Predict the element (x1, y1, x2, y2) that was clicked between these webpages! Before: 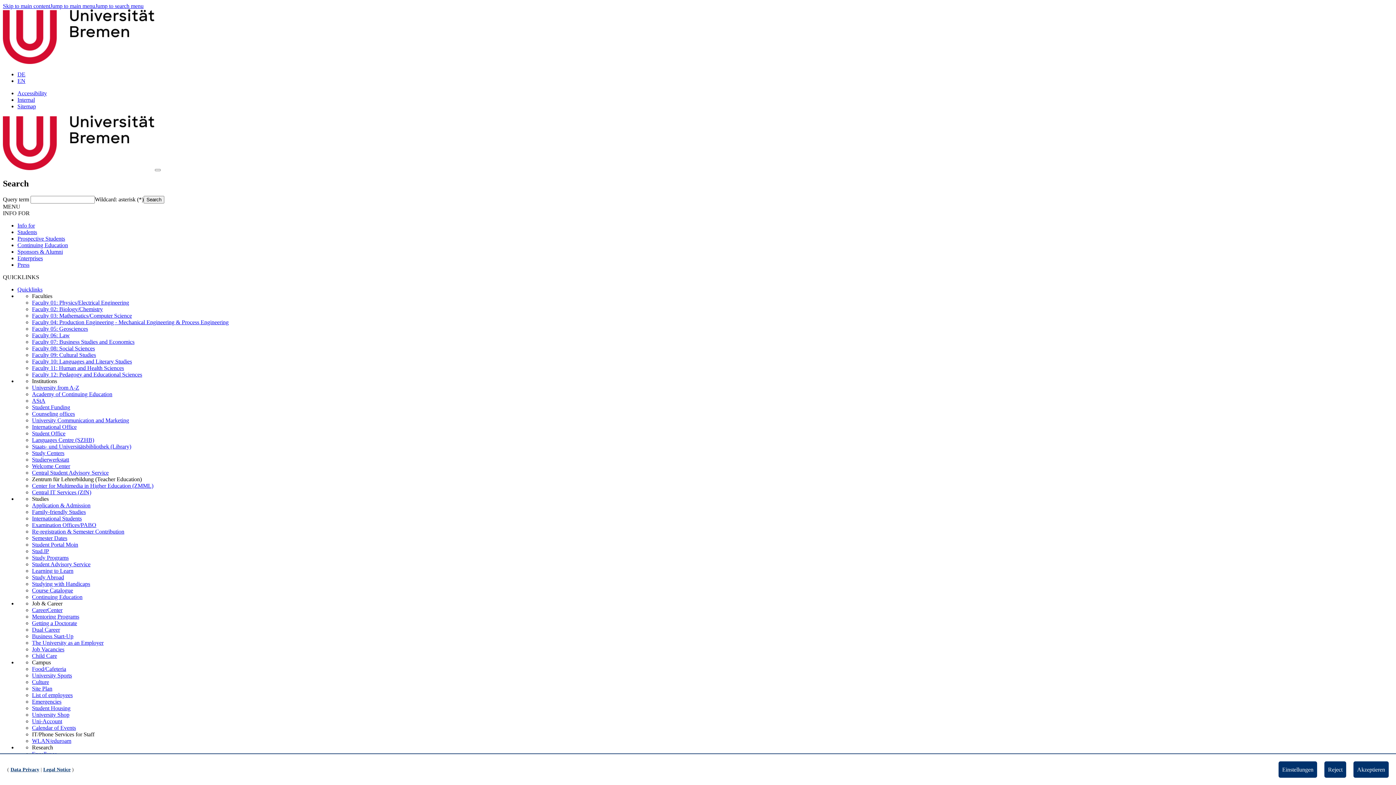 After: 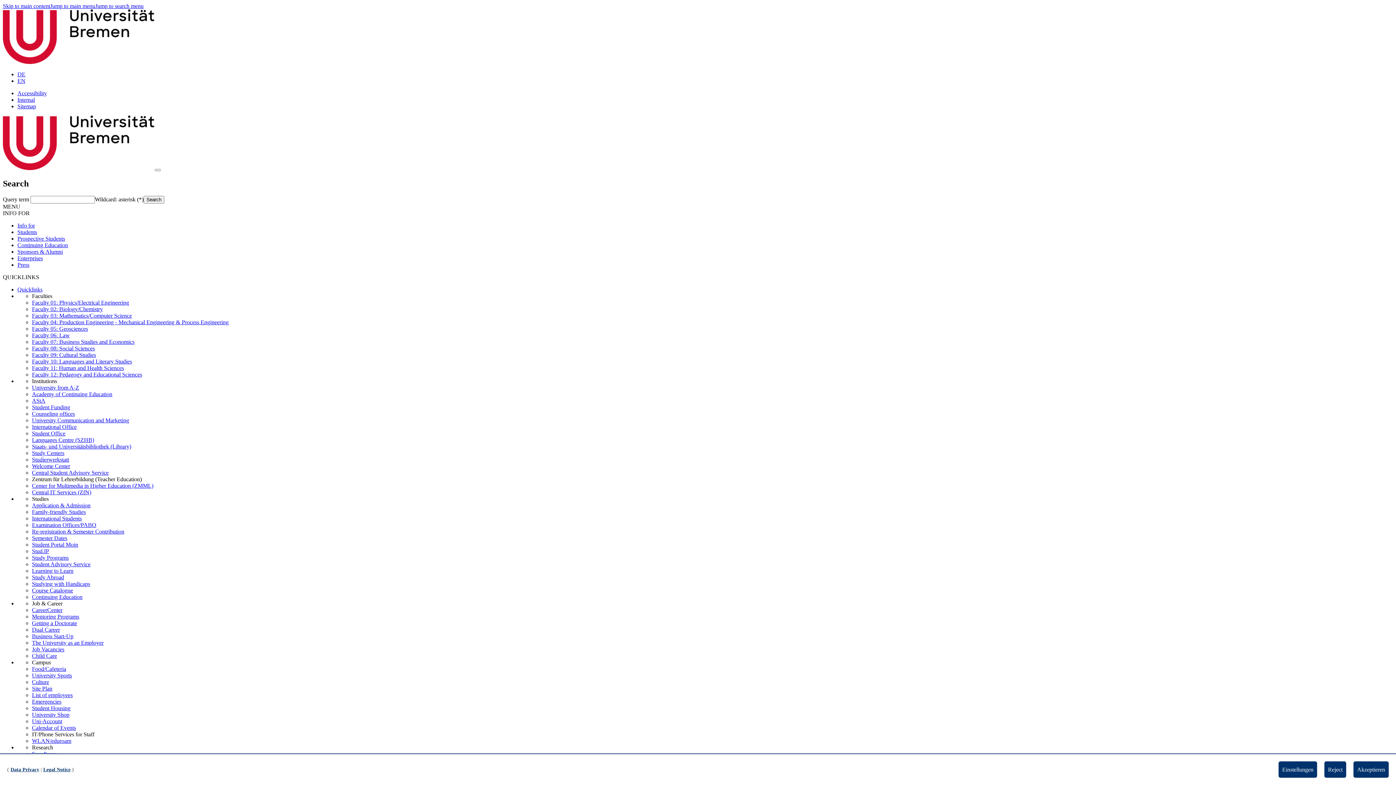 Action: bbox: (32, 692, 72, 698) label: List of employees